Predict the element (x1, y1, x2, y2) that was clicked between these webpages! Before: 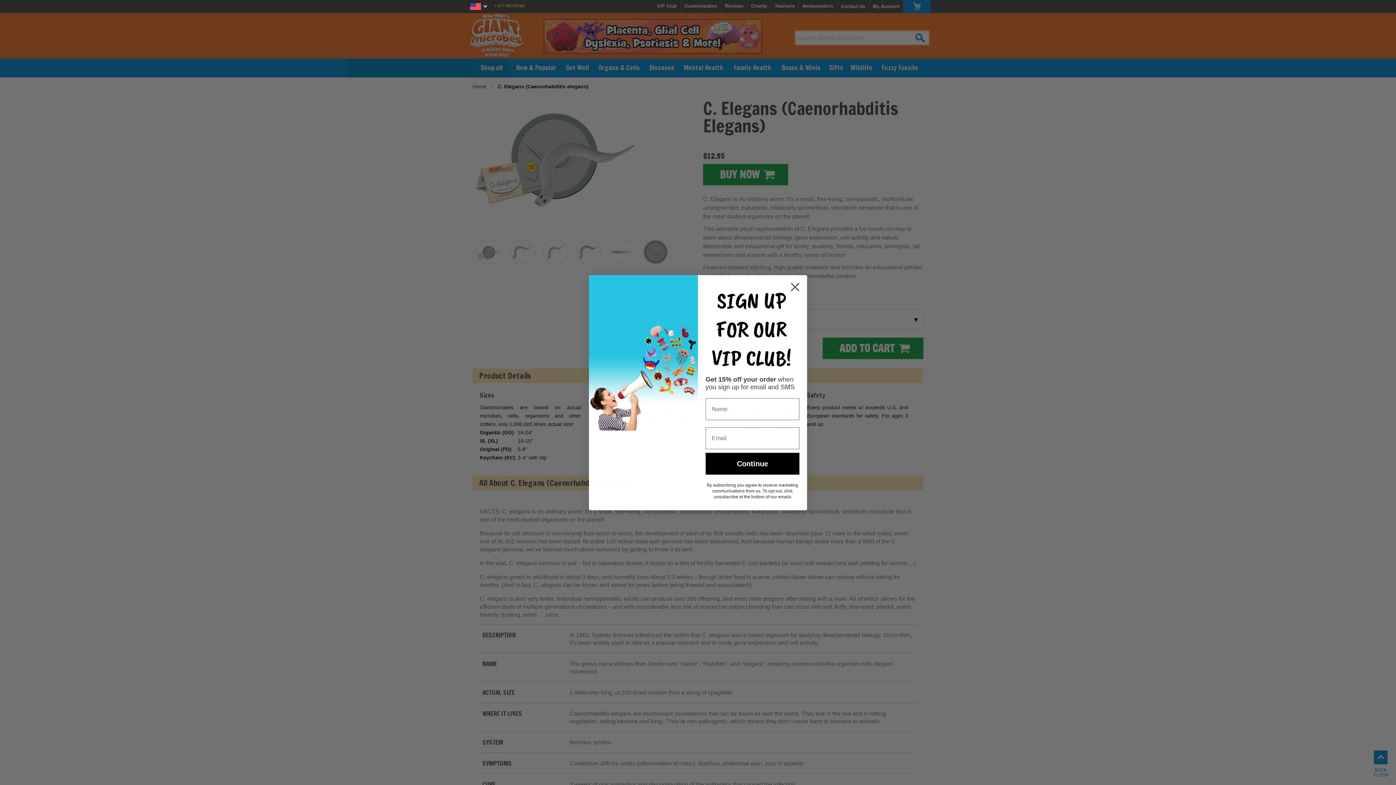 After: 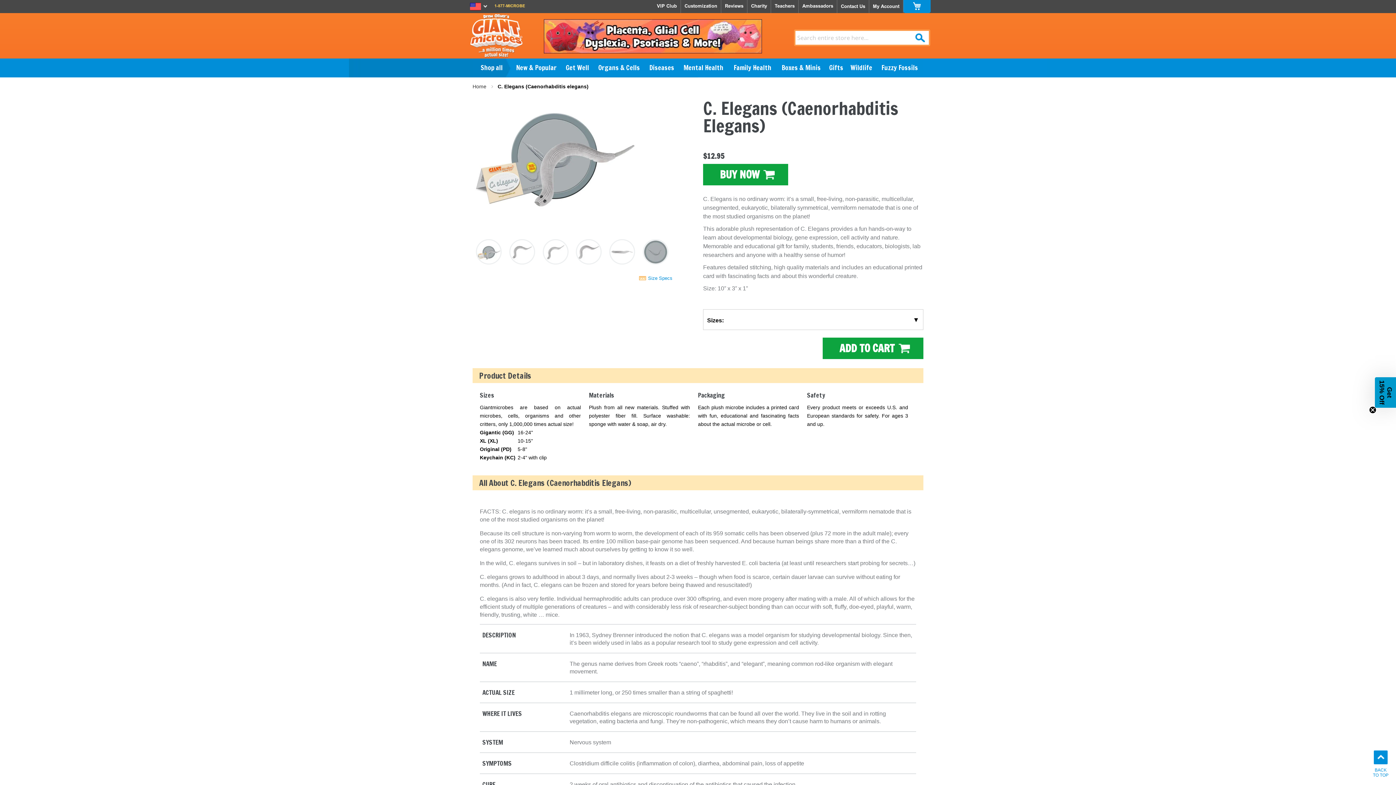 Action: bbox: (786, 278, 804, 296) label: Close dialog